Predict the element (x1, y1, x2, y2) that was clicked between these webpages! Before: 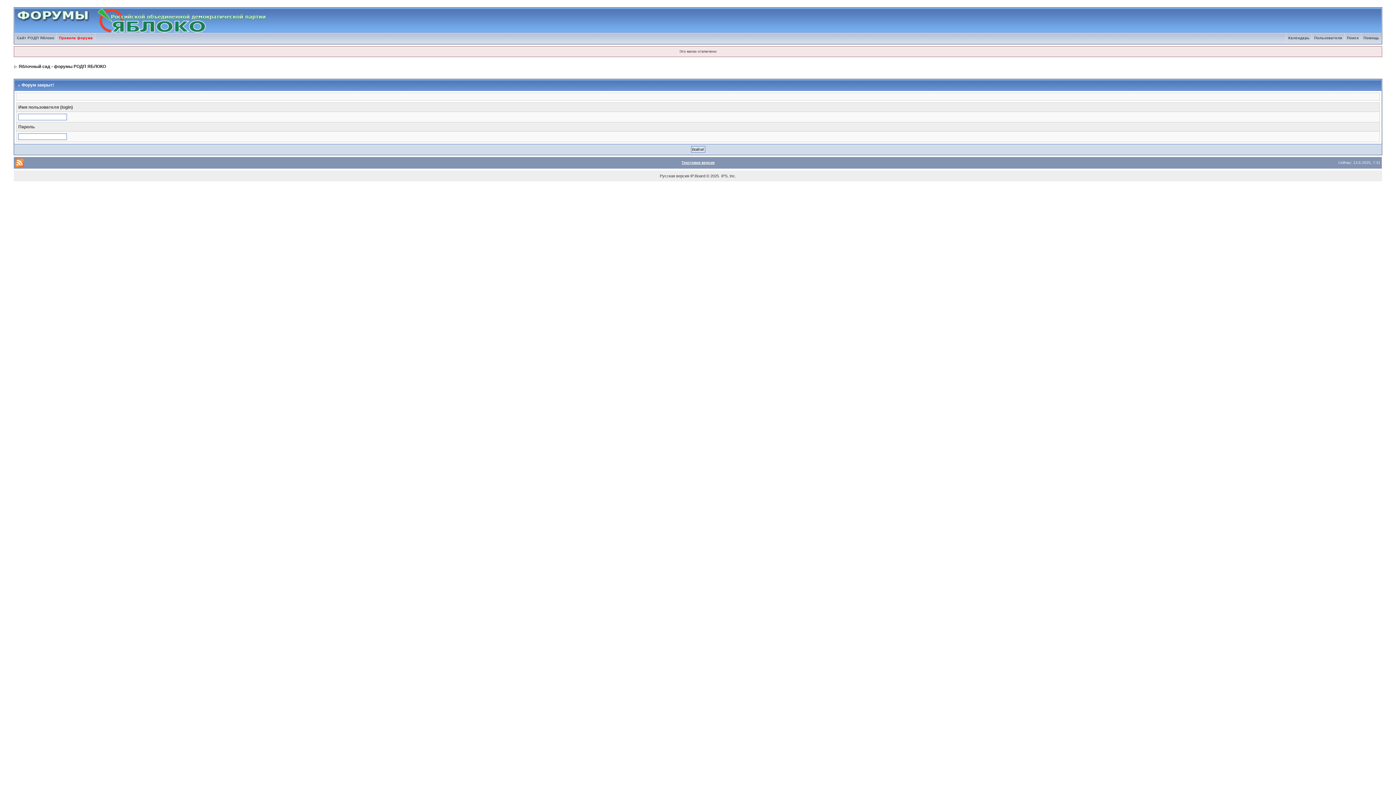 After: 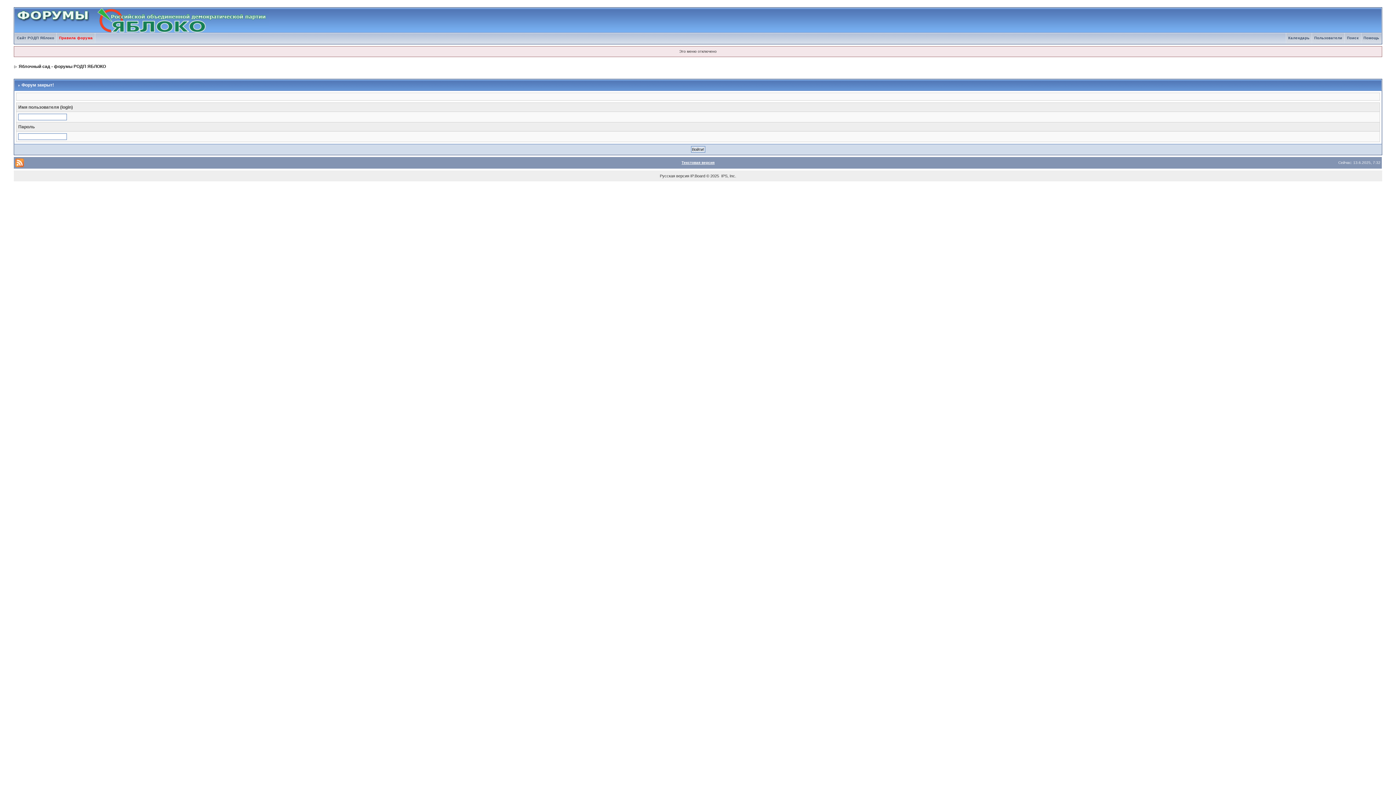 Action: bbox: (1361, 36, 1381, 40) label: Помощь